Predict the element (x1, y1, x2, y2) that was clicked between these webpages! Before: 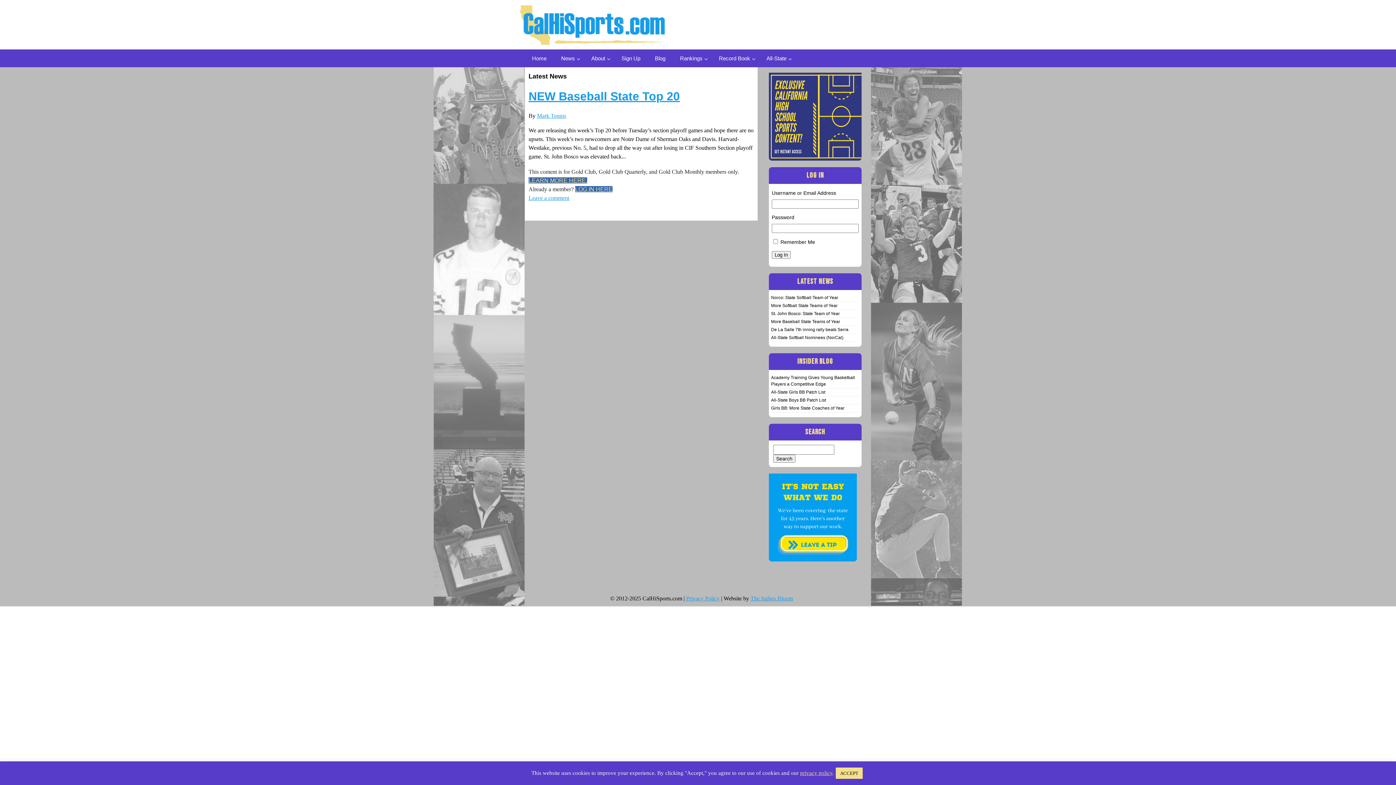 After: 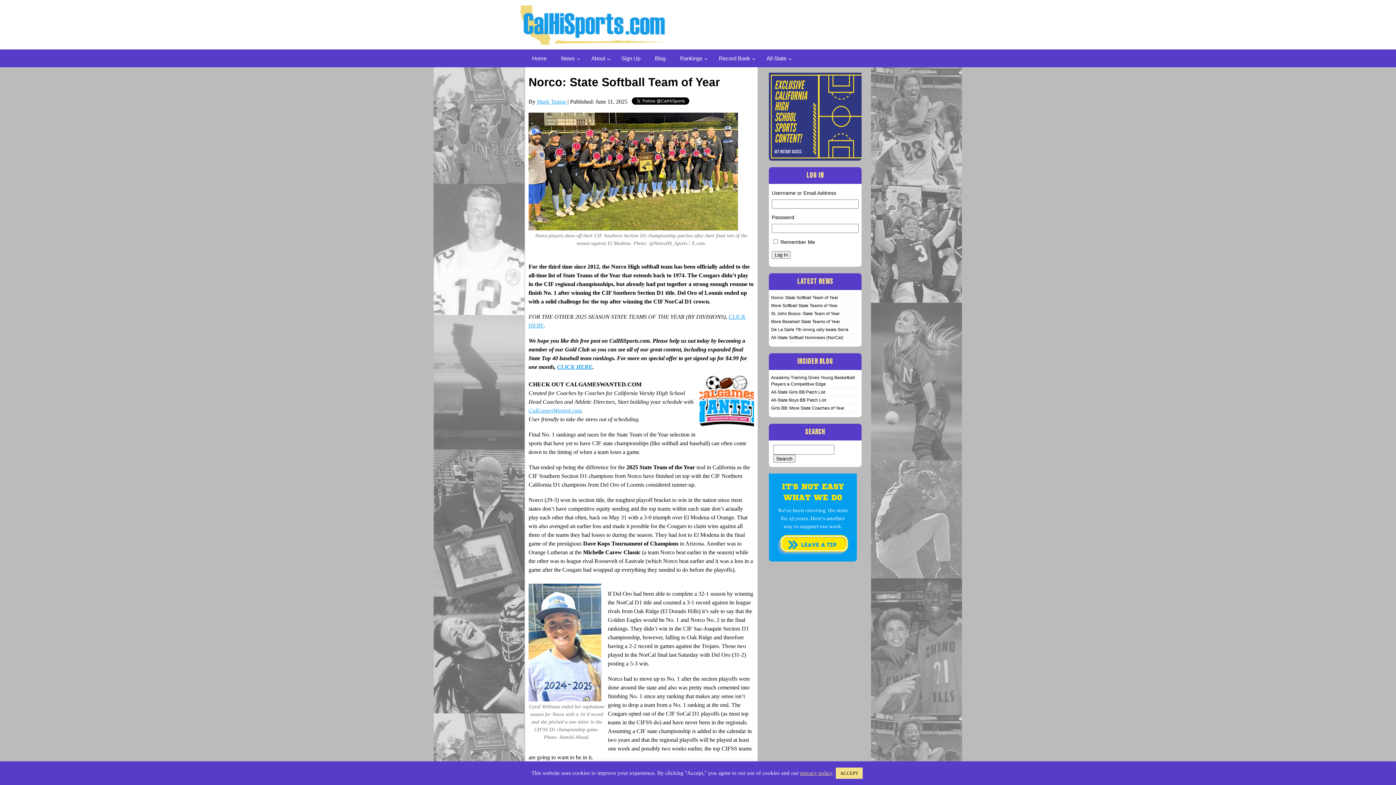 Action: label: Norco: State Softball Team of Year bbox: (771, 295, 838, 300)